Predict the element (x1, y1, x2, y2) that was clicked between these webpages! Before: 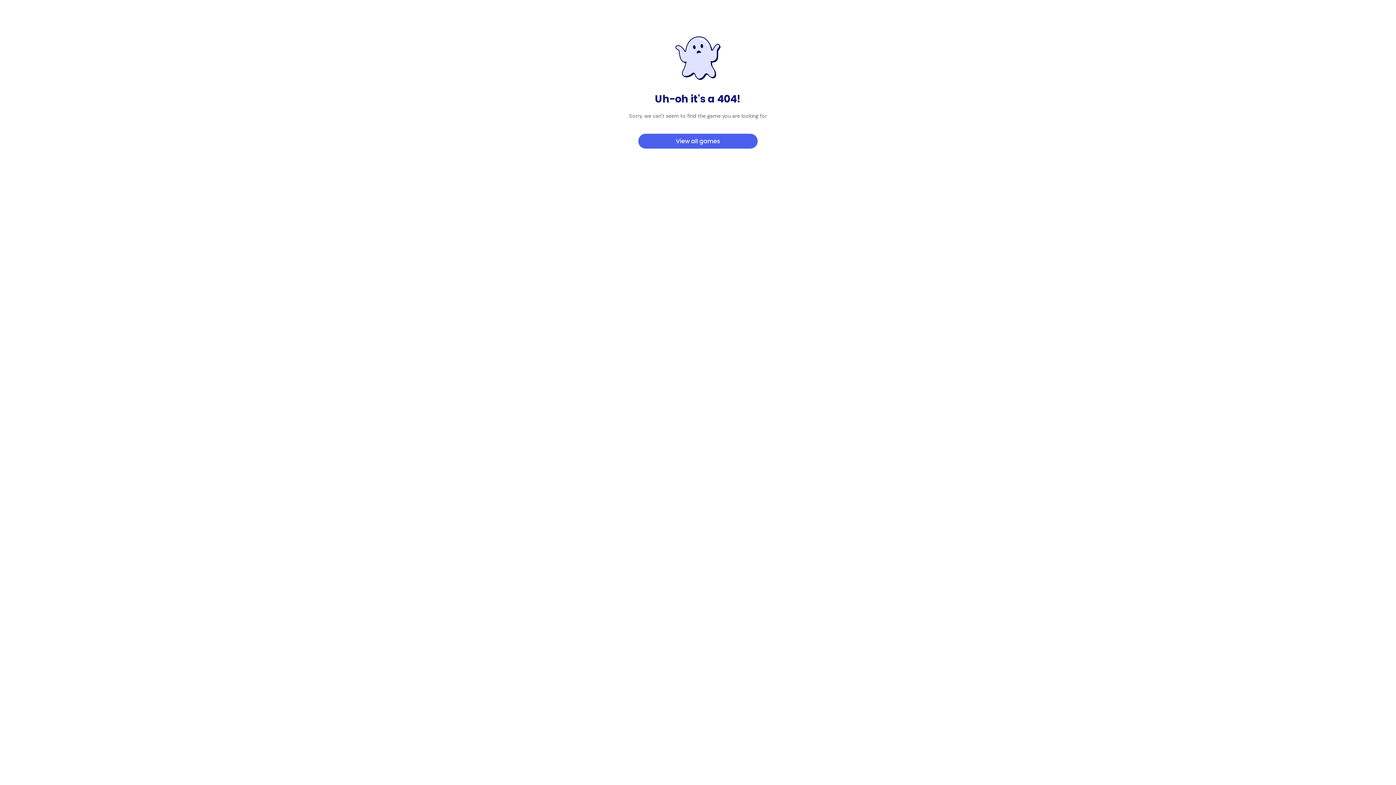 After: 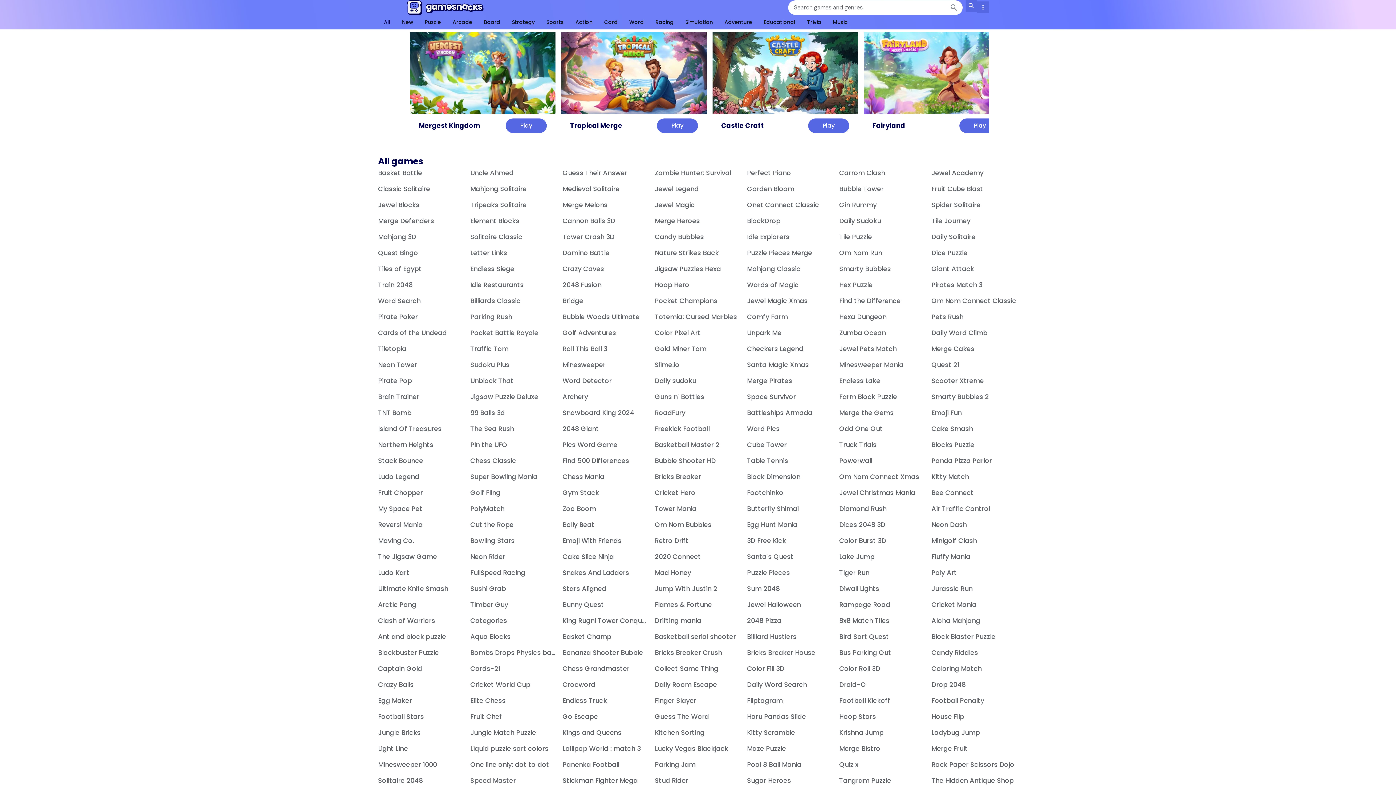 Action: label: View all games bbox: (638, 133, 757, 148)